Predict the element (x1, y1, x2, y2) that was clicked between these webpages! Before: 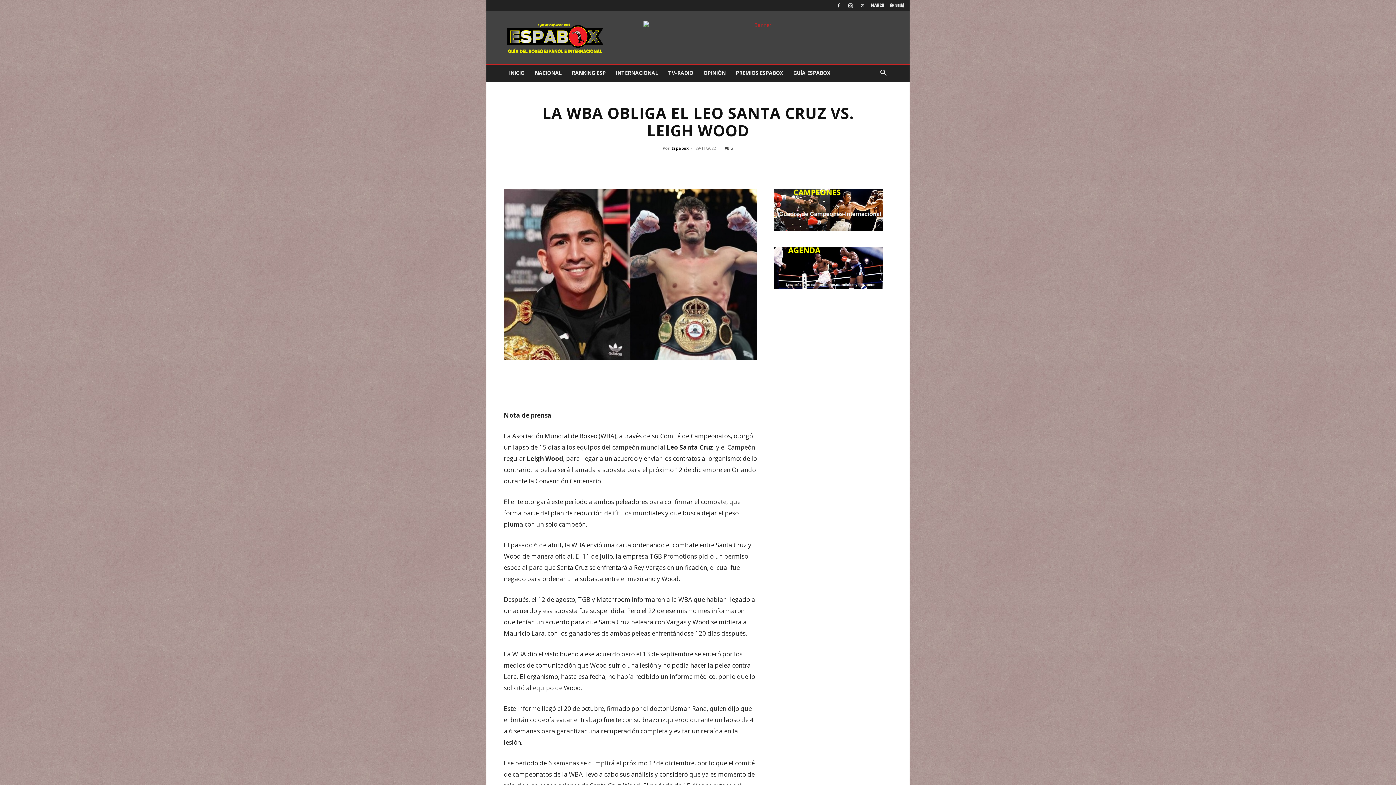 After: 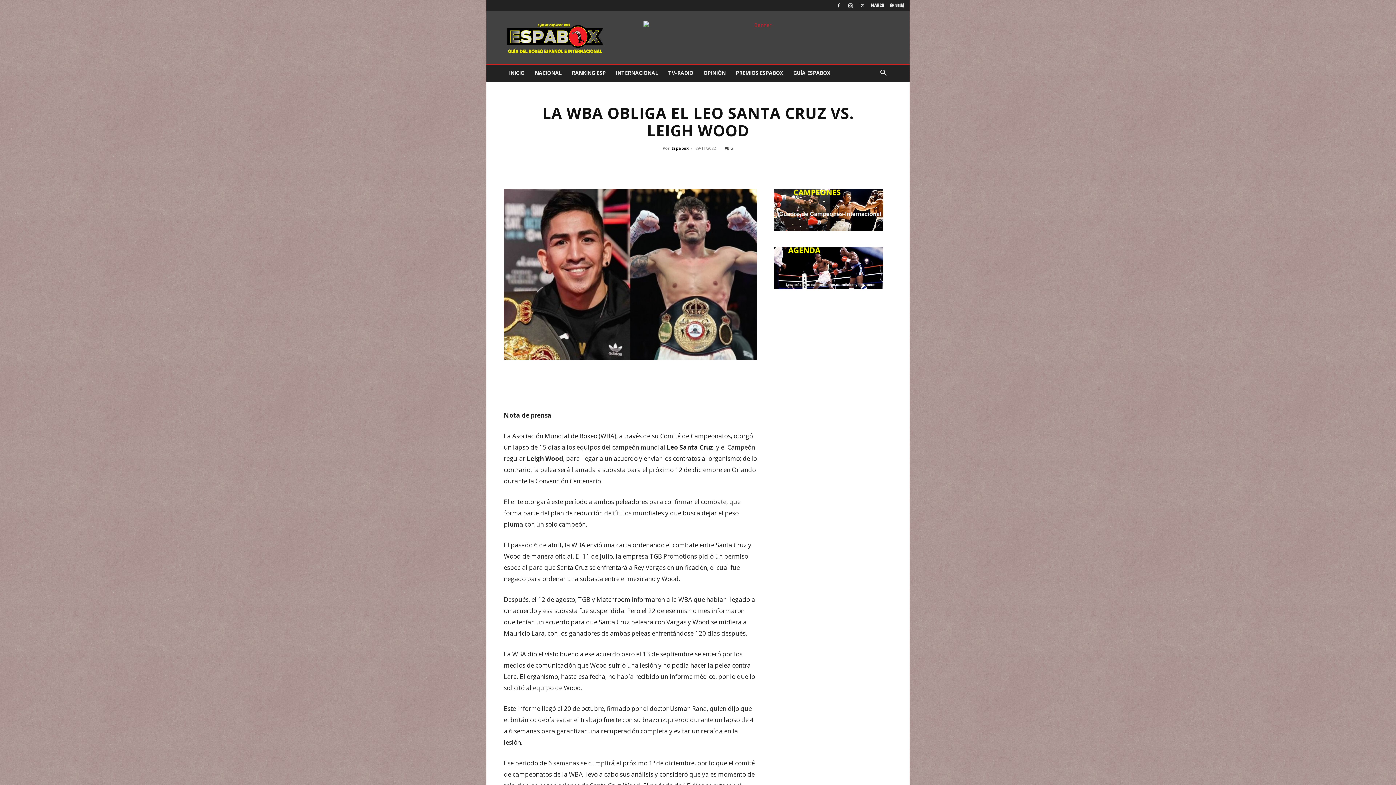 Action: bbox: (724, 157, 740, 172)